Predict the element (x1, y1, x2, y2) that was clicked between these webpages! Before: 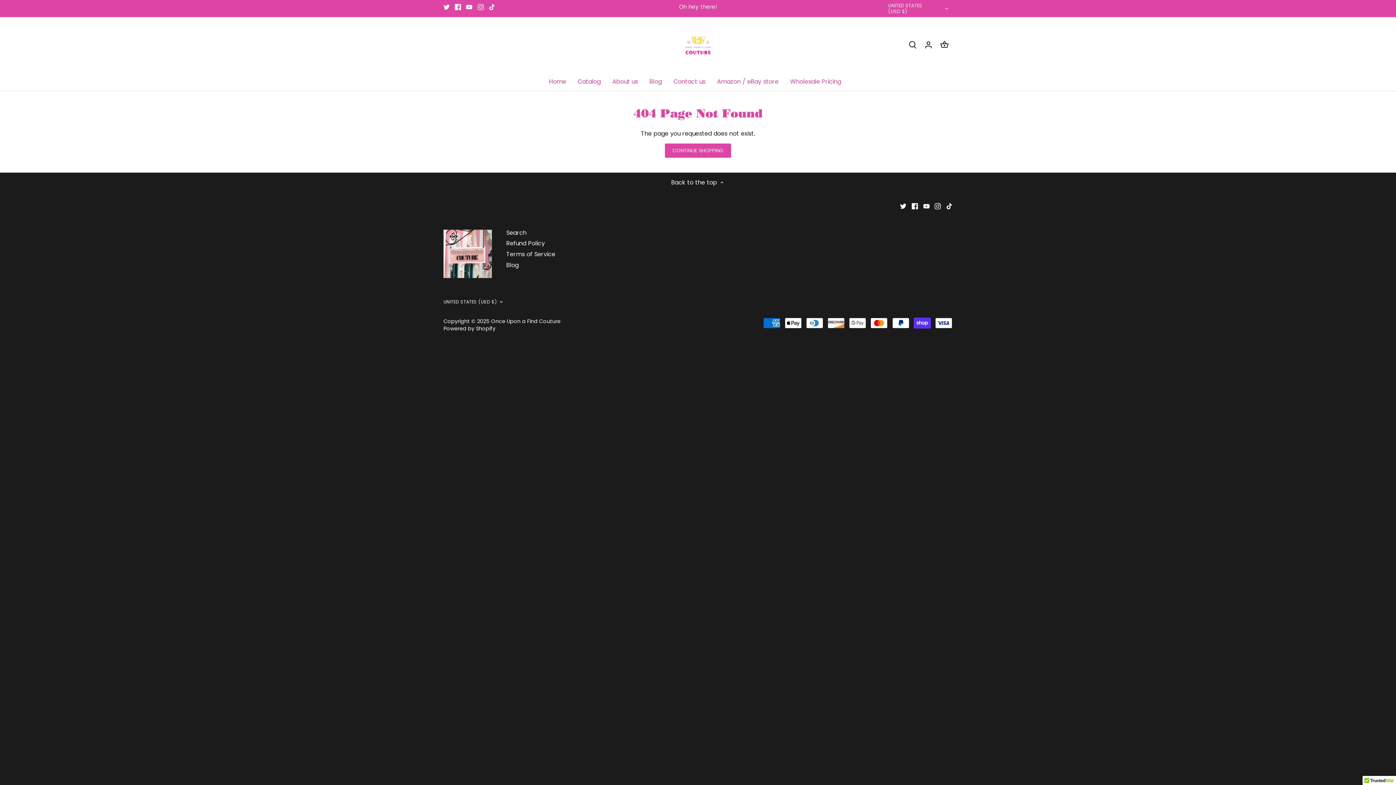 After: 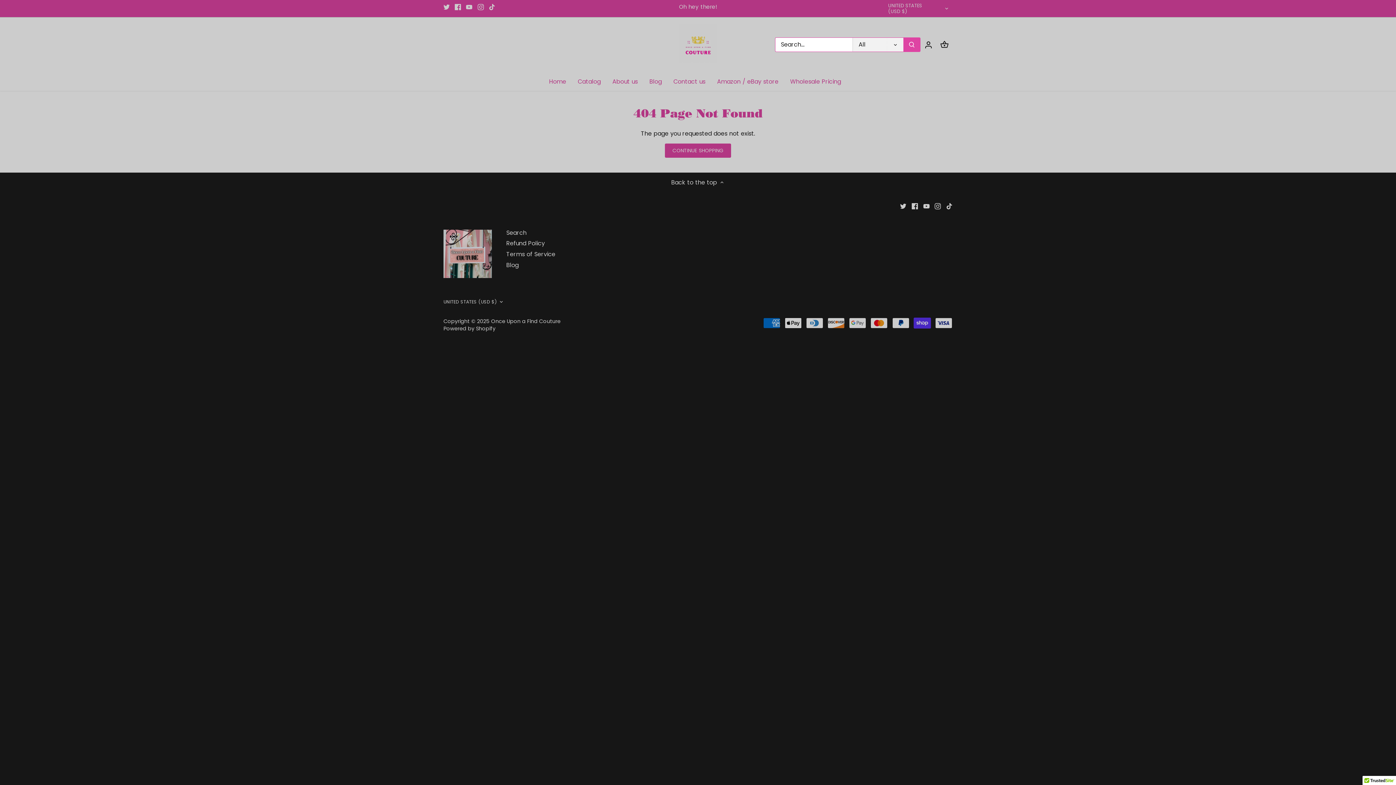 Action: label: Search bbox: (904, 34, 920, 54)